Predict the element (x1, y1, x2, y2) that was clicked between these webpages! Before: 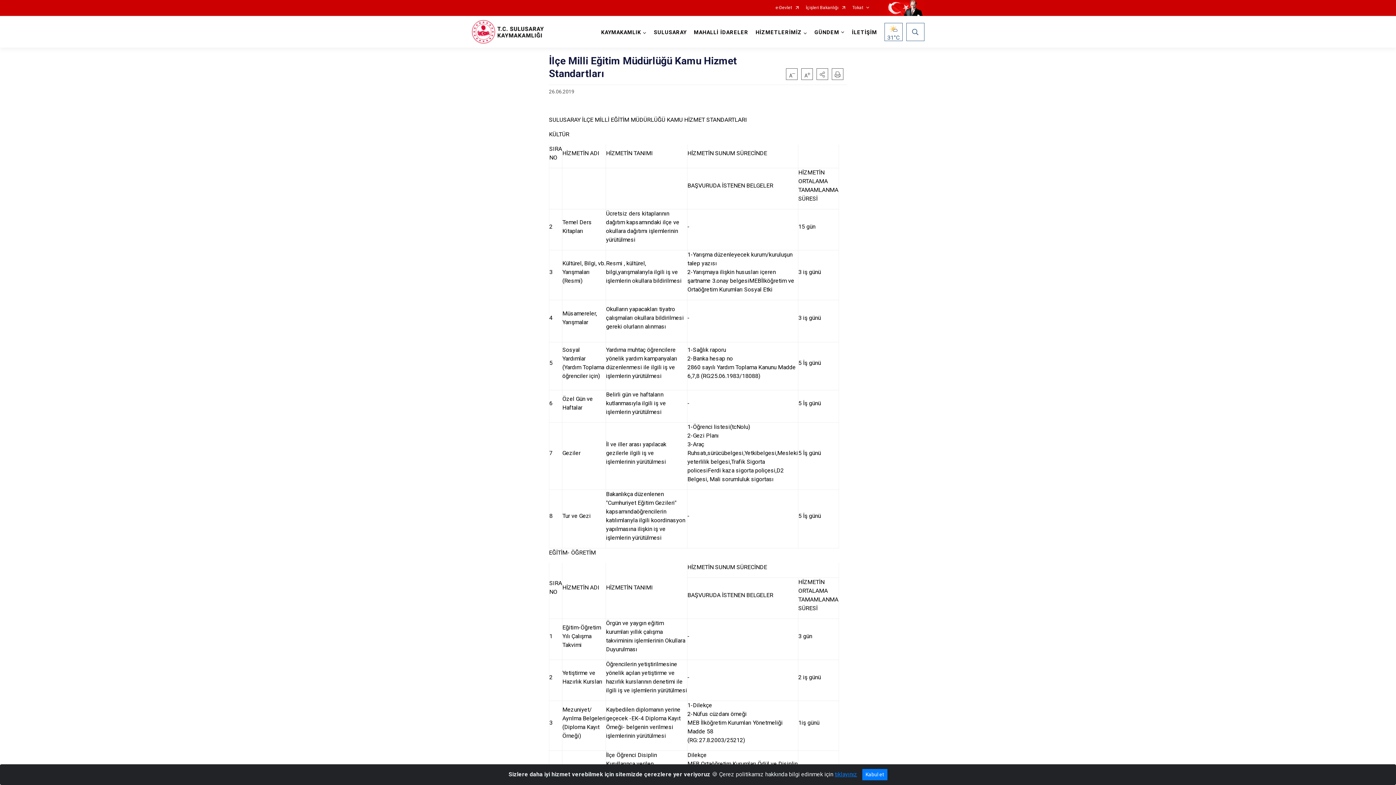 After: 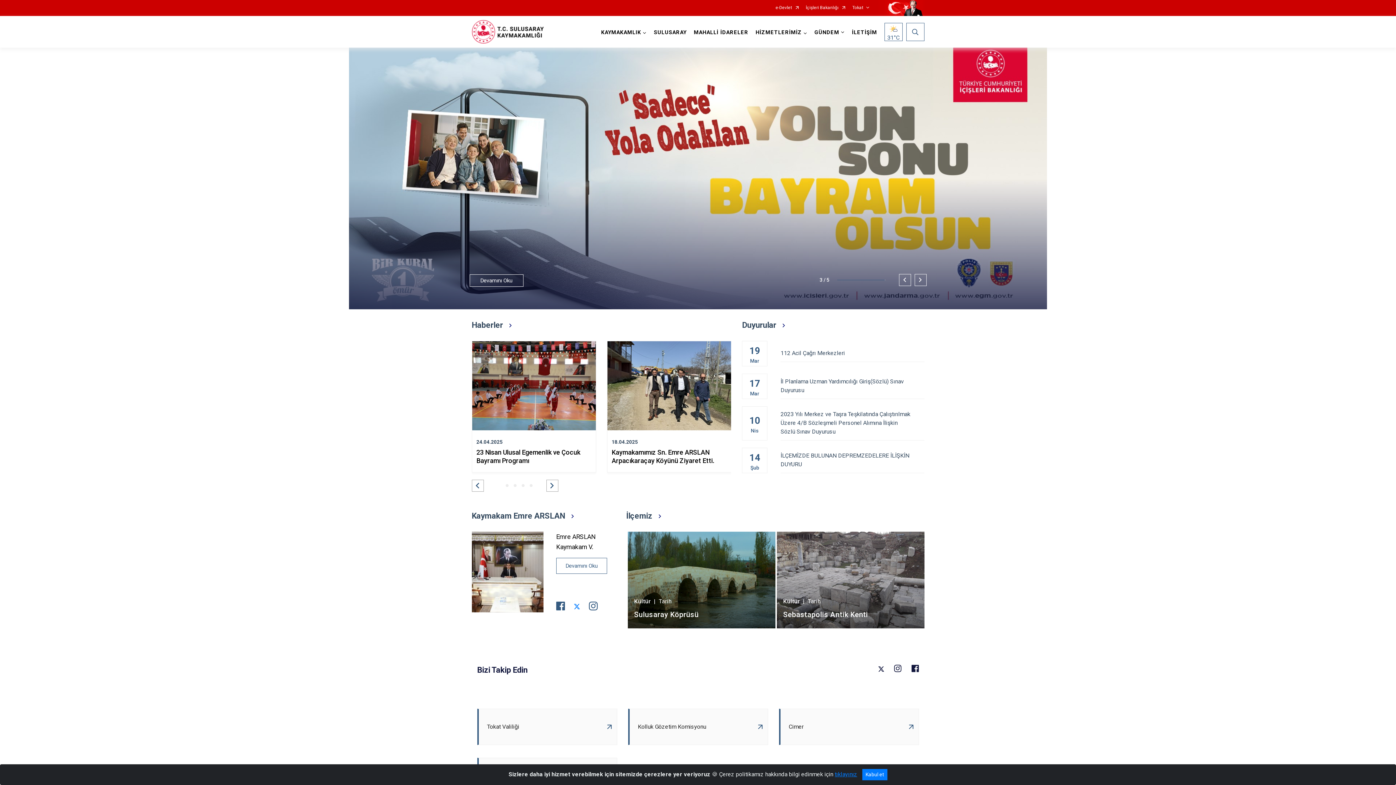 Action: bbox: (471, 16, 566, 47) label: T.C. SULUSARAY KAYMAKAMLIĞI